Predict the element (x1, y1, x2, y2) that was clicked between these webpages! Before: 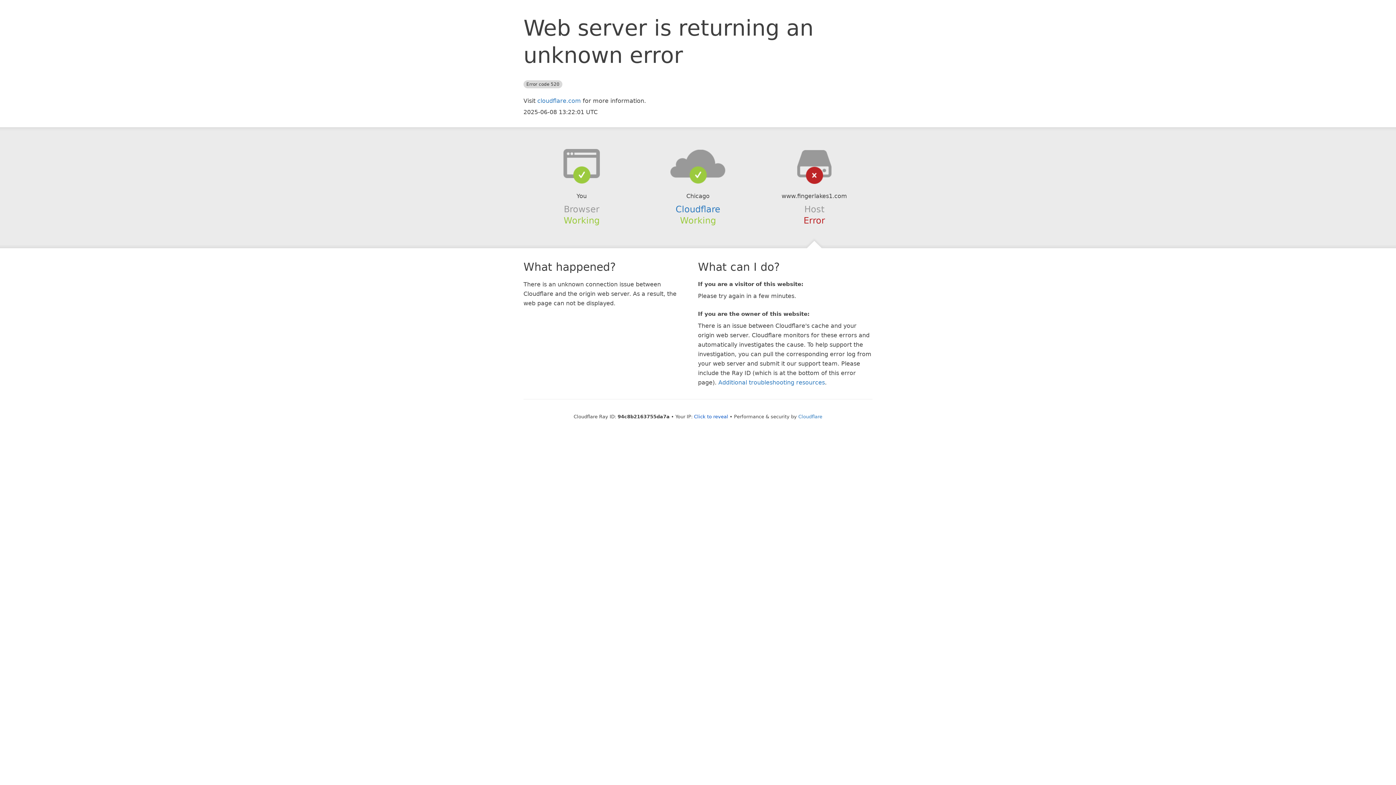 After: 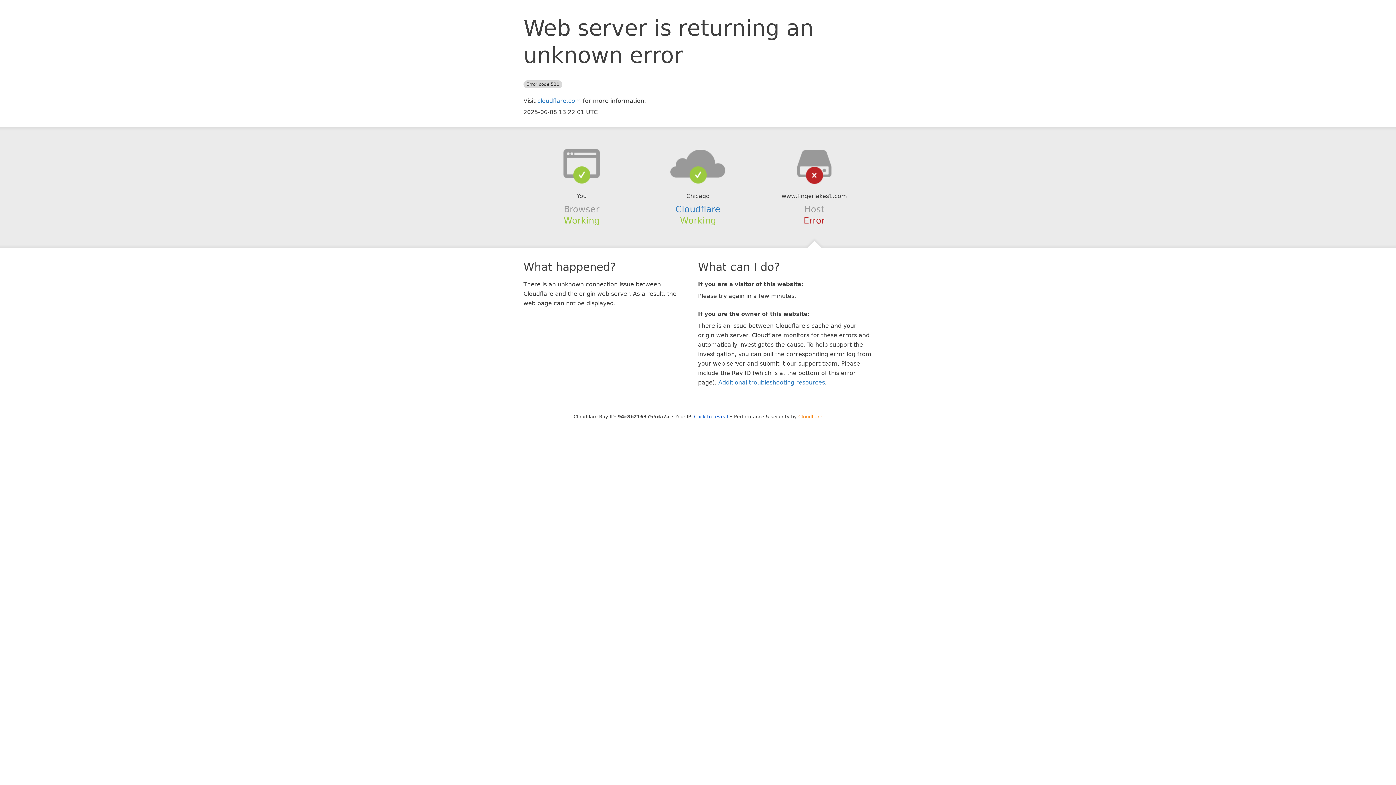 Action: bbox: (798, 414, 822, 419) label: Cloudflare